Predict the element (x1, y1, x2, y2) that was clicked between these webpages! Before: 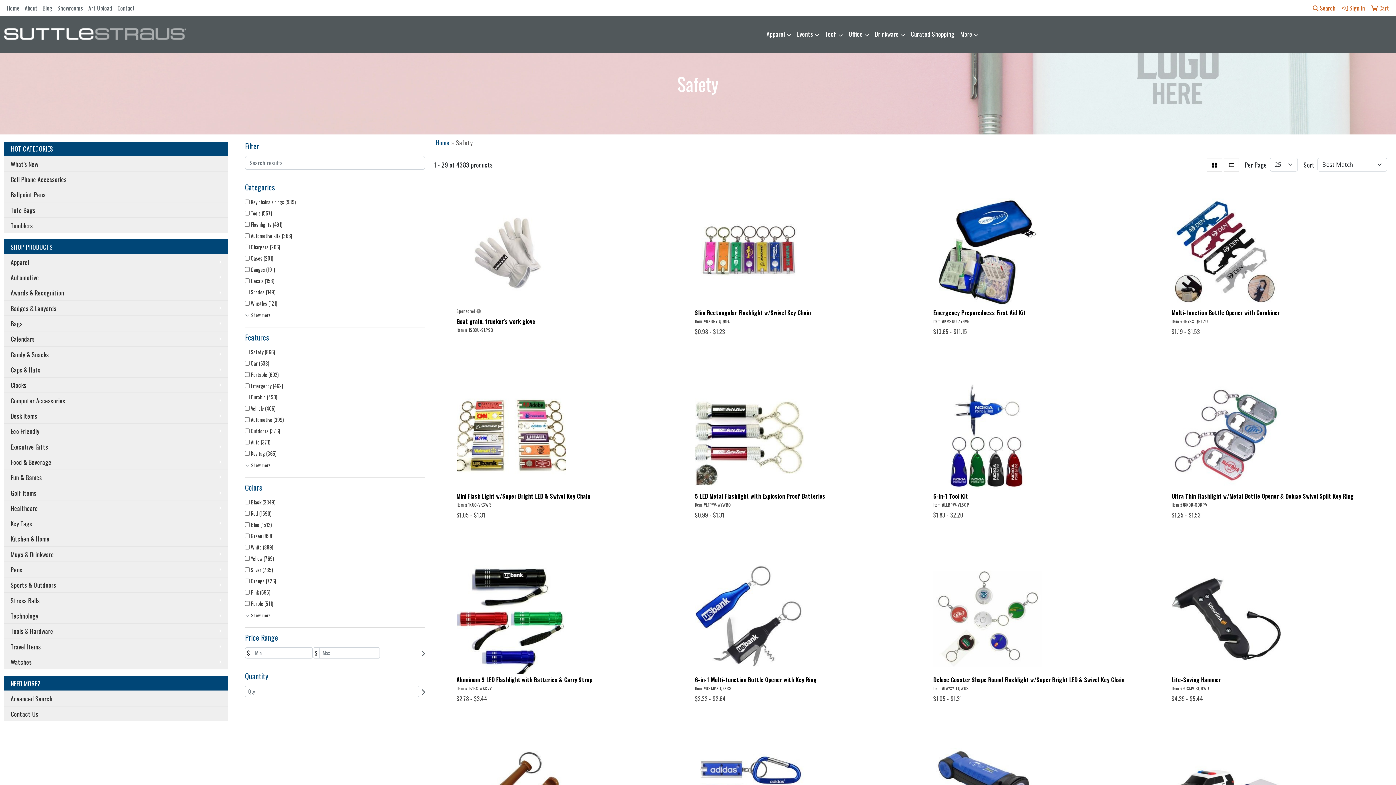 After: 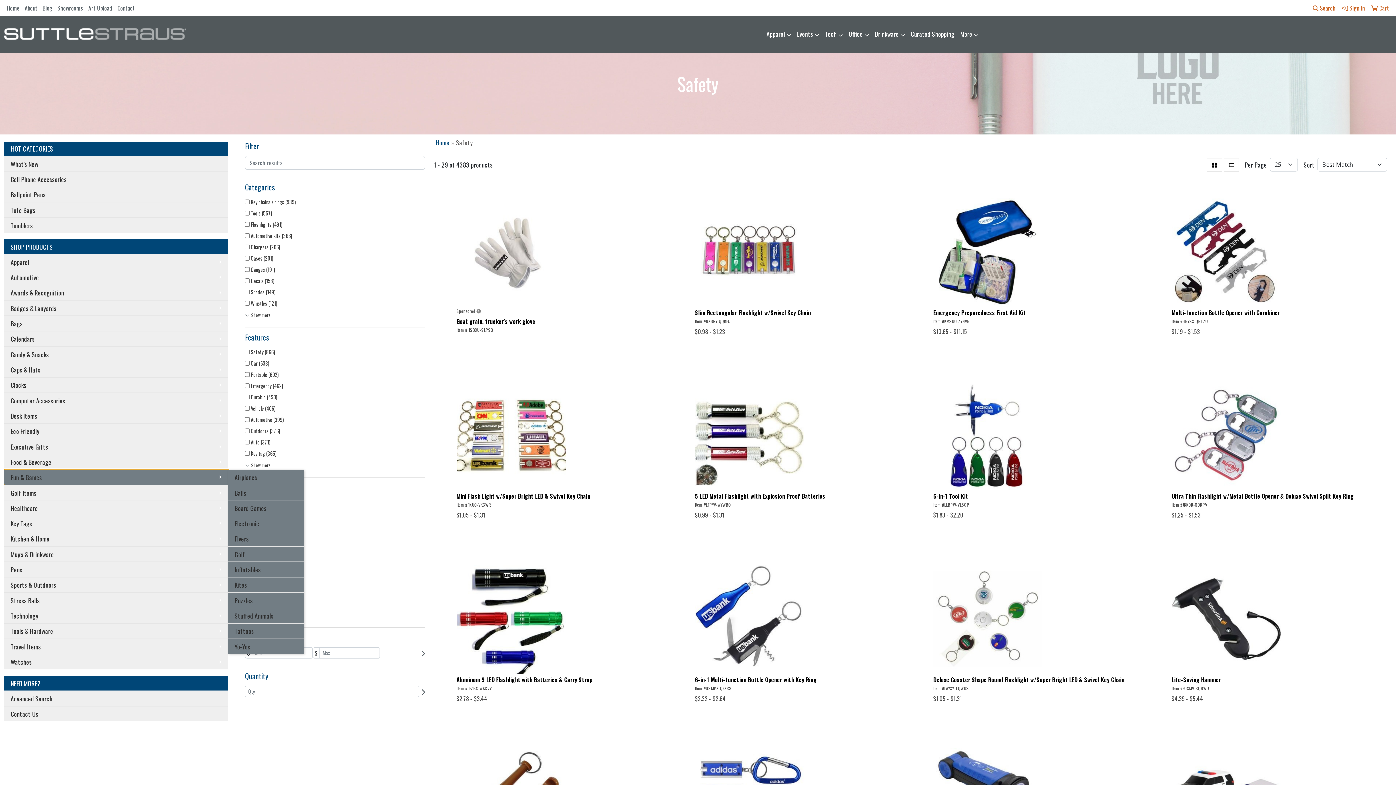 Action: label: Fun & Games bbox: (4, 469, 228, 485)